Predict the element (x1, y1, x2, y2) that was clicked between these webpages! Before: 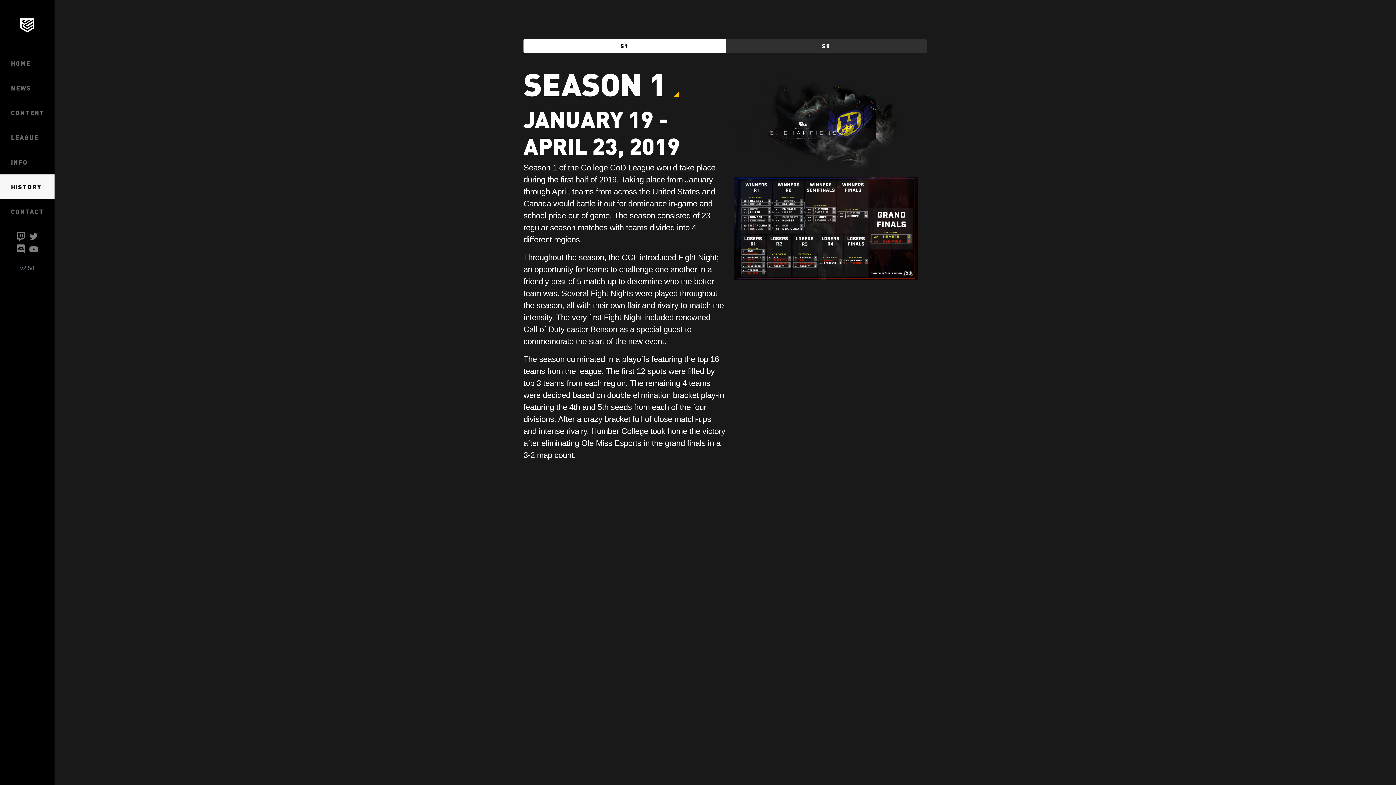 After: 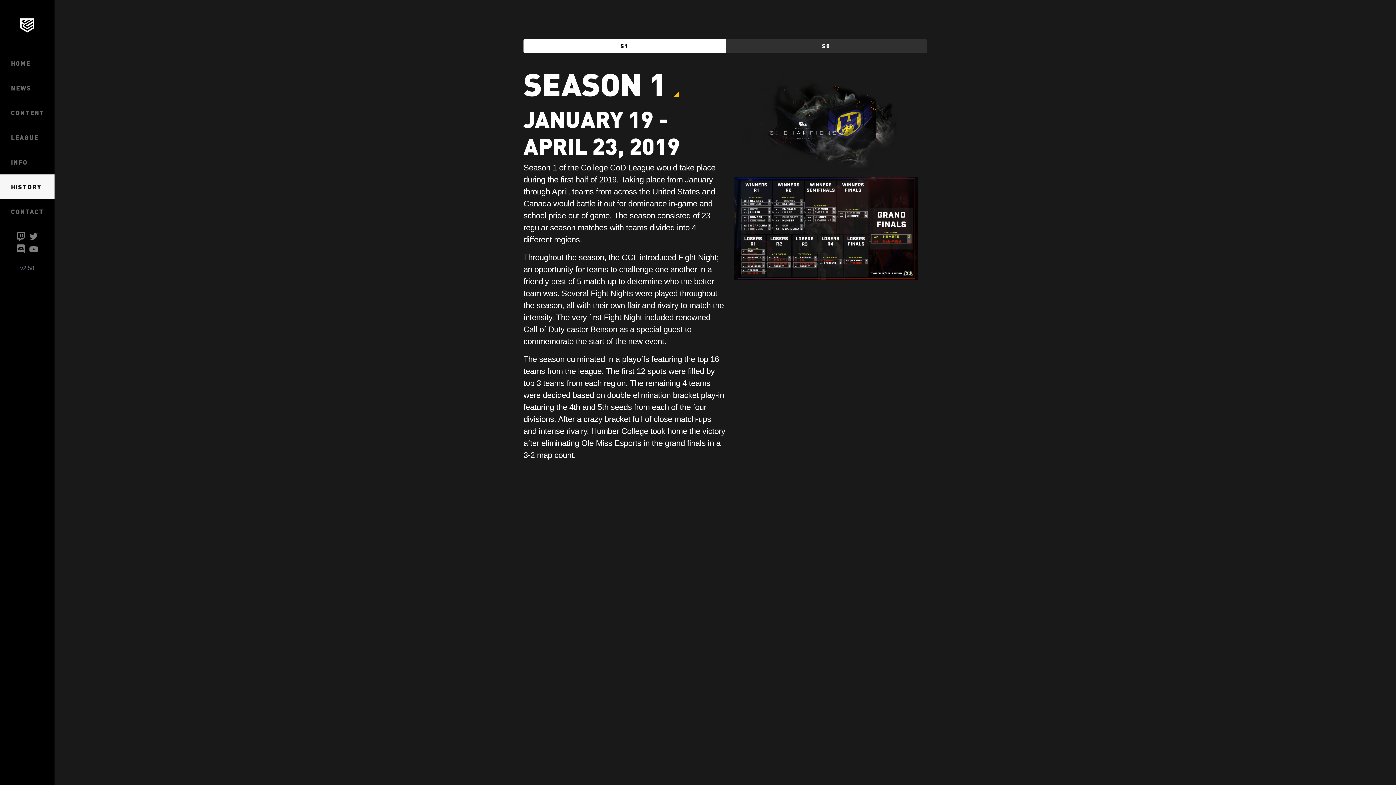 Action: label: HISTORY bbox: (0, 174, 54, 199)